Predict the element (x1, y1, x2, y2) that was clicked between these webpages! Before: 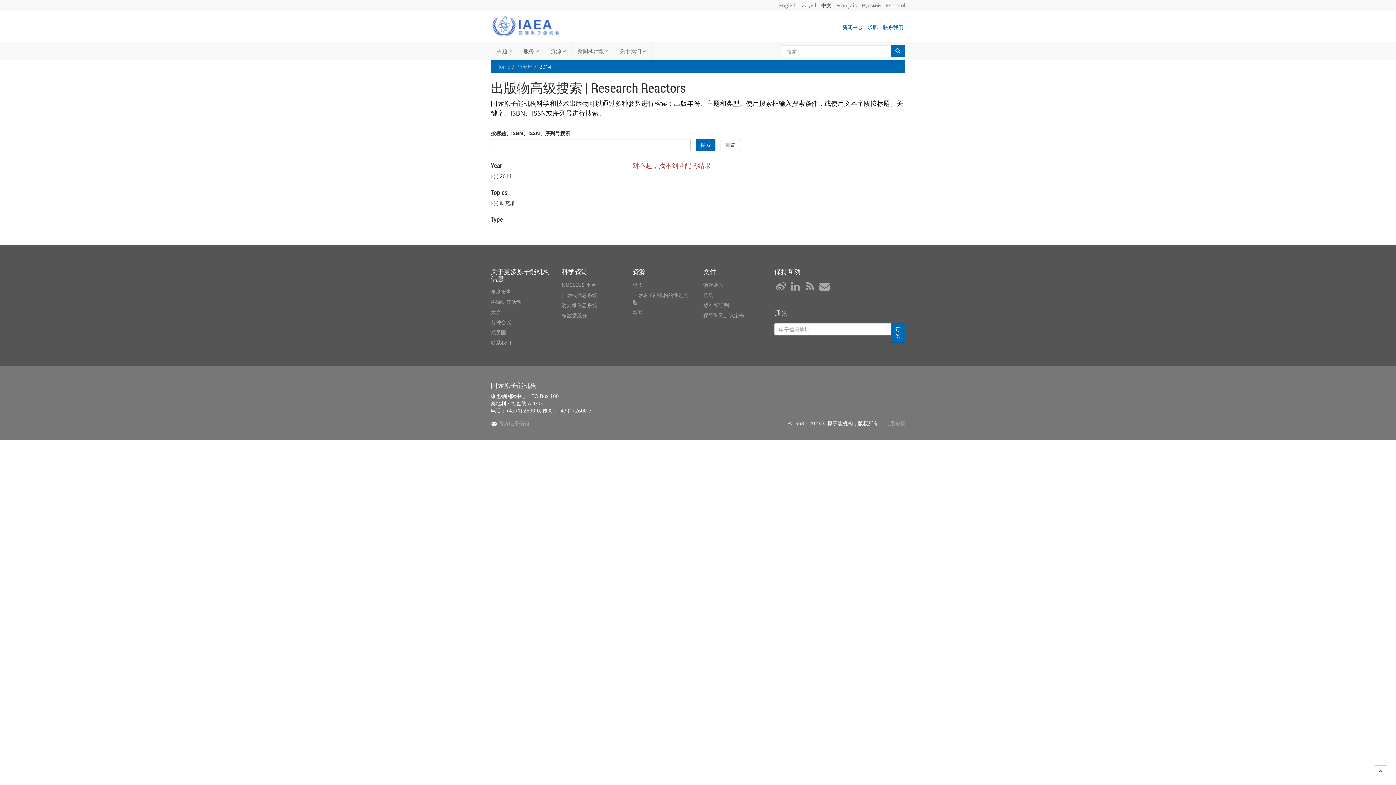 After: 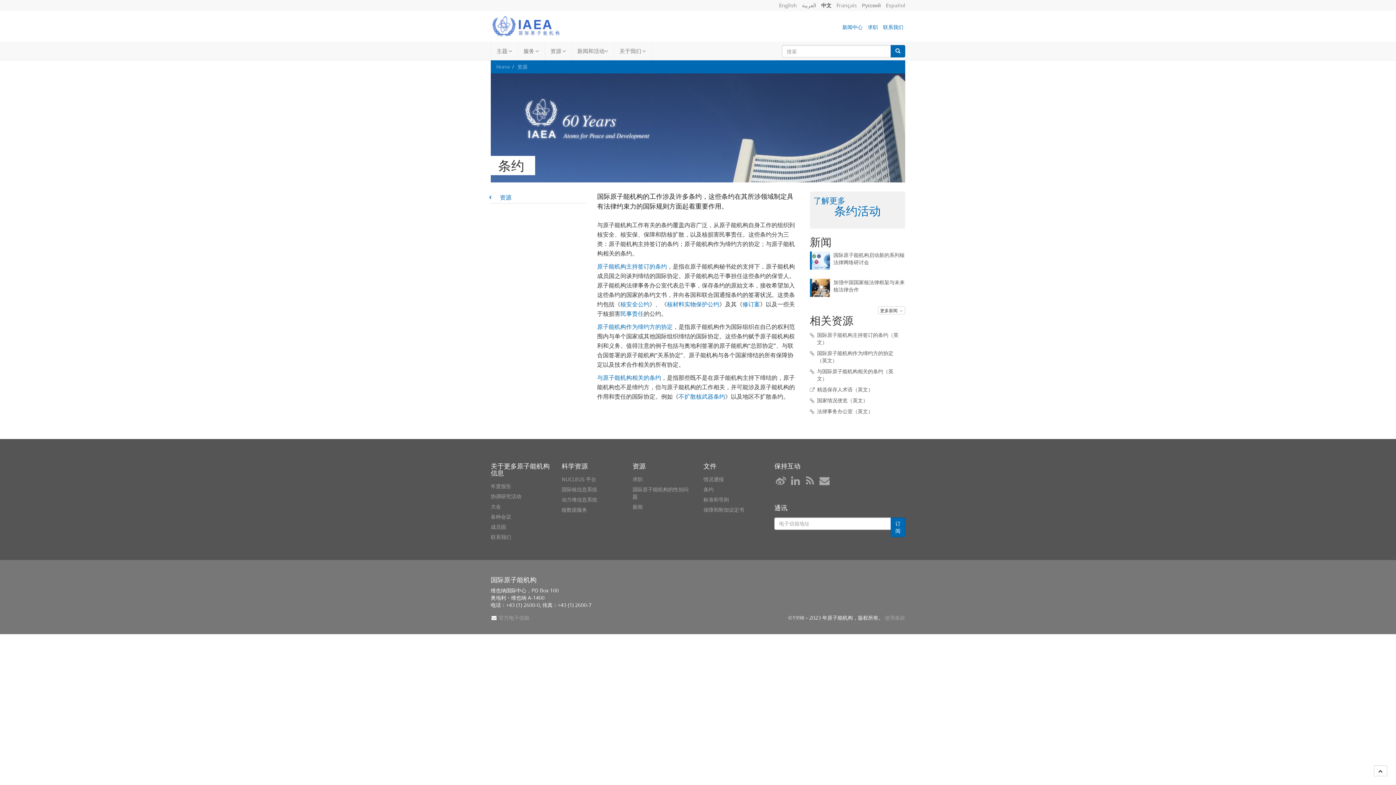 Action: bbox: (703, 291, 713, 298) label: 条约